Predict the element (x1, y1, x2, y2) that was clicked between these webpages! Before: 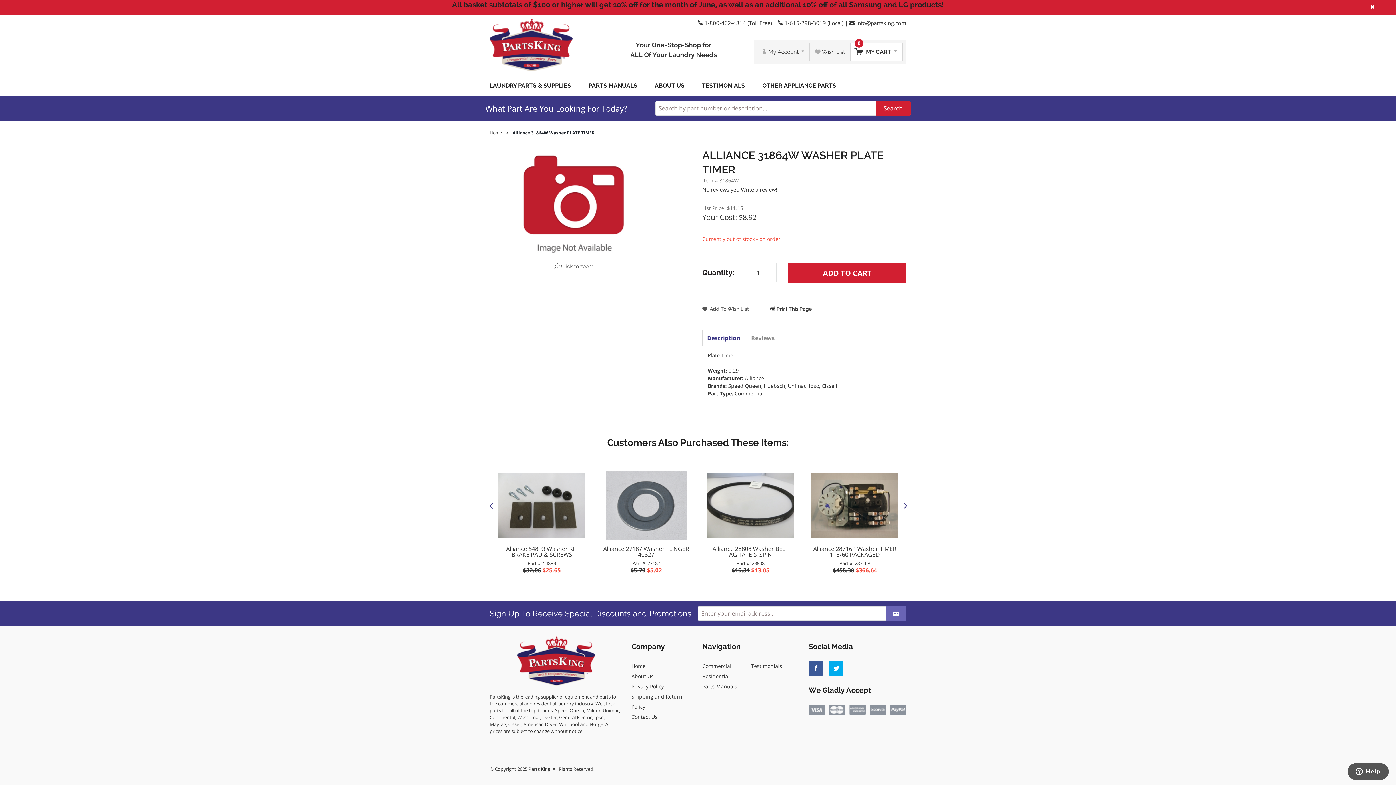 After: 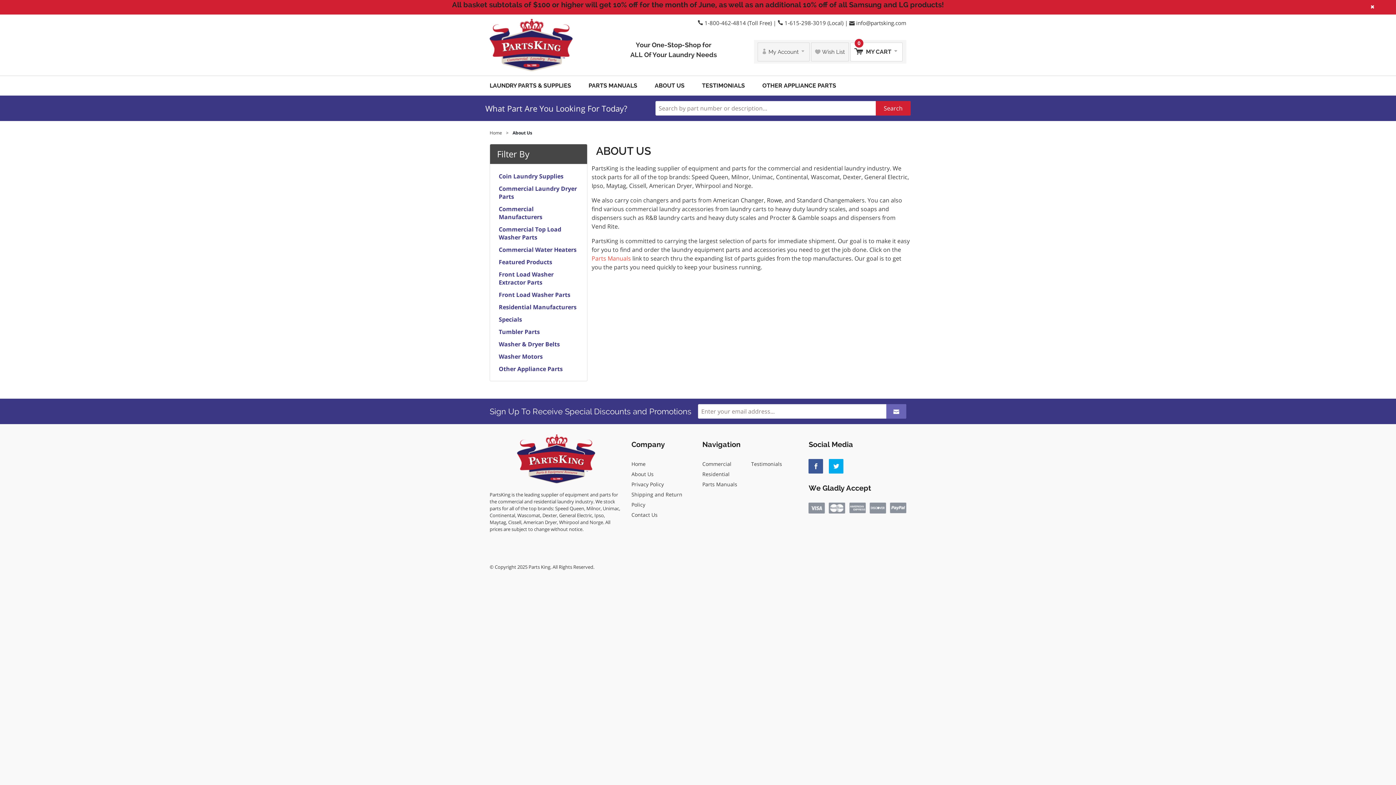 Action: bbox: (654, 76, 684, 95) label: ABOUT US